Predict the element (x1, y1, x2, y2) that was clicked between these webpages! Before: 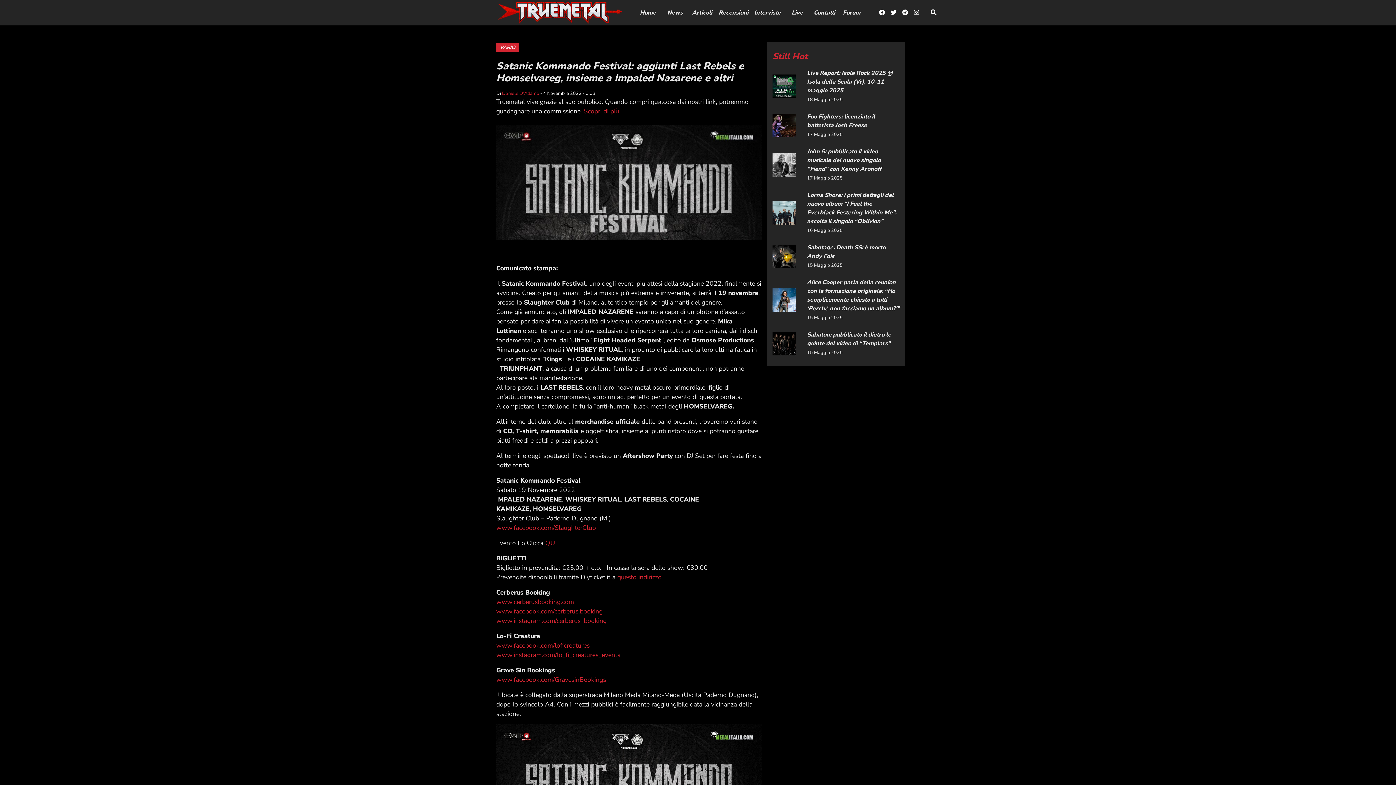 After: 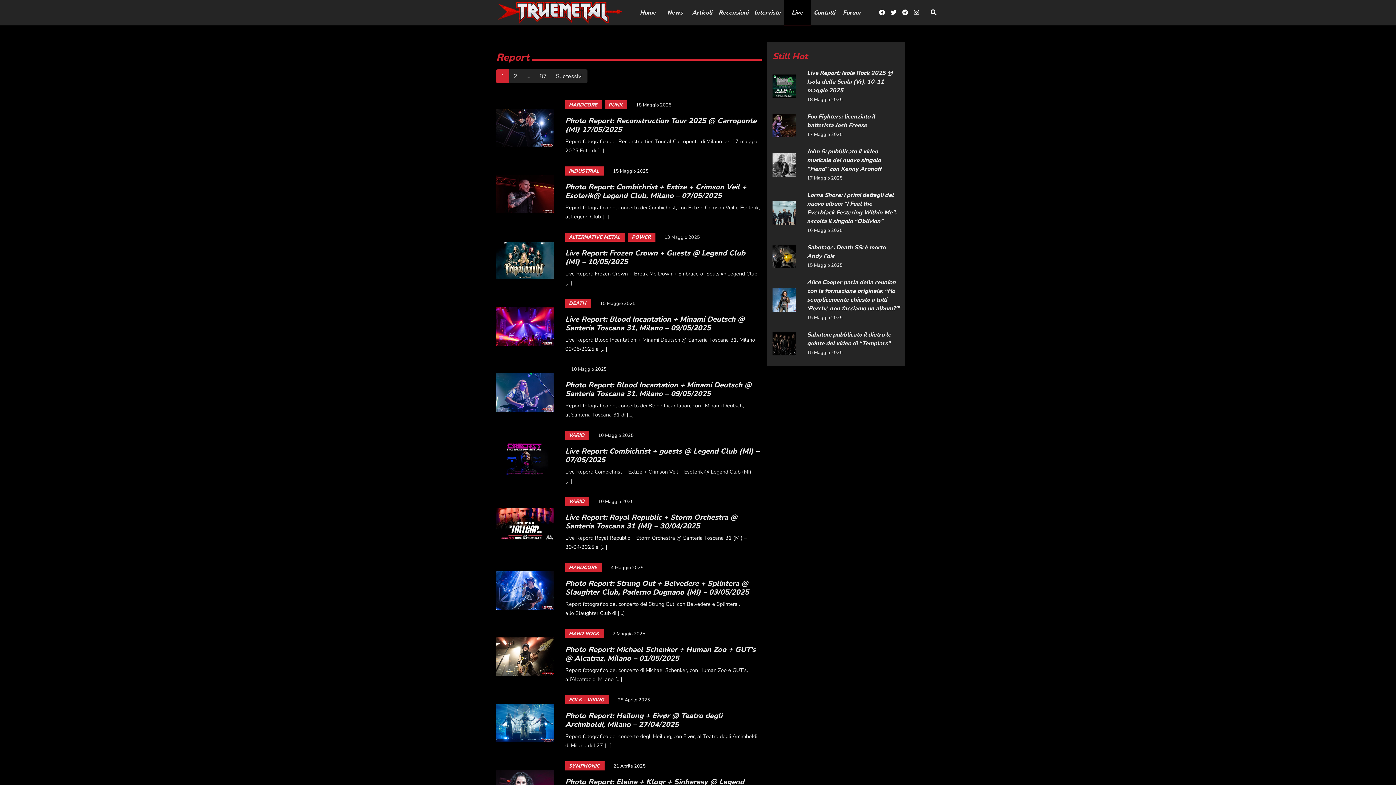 Action: label: Live bbox: (791, 8, 803, 17)